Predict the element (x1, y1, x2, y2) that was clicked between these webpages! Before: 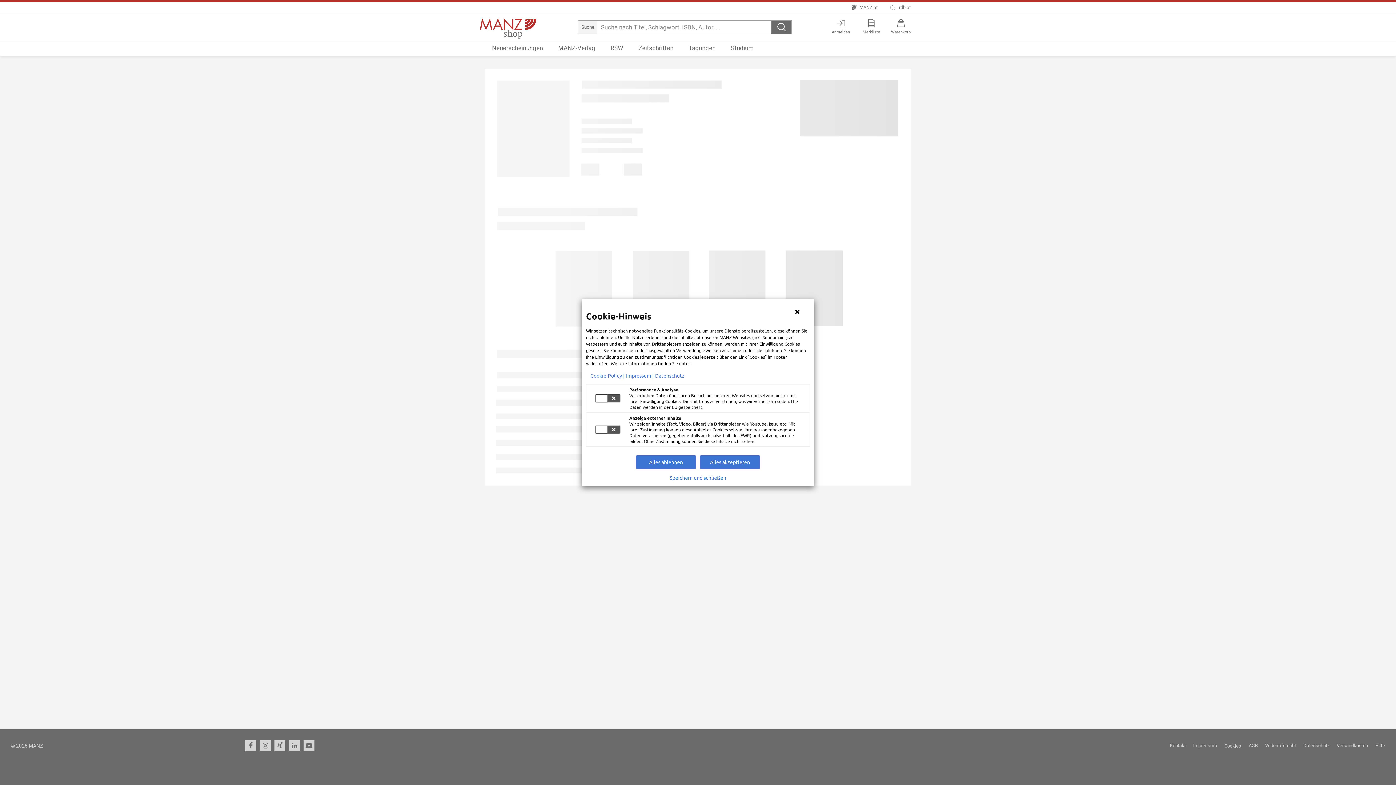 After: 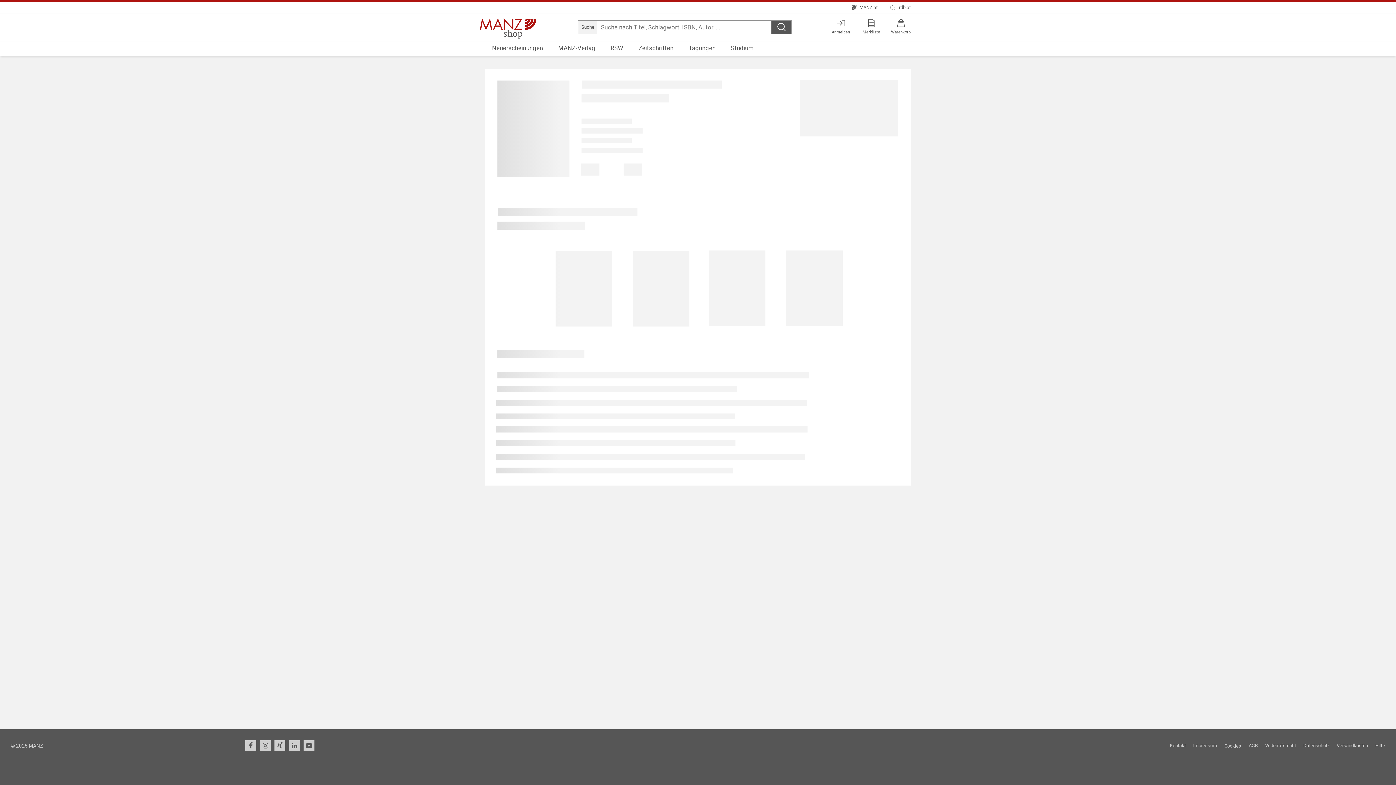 Action: label: Alles akzeptieren bbox: (700, 455, 760, 468)